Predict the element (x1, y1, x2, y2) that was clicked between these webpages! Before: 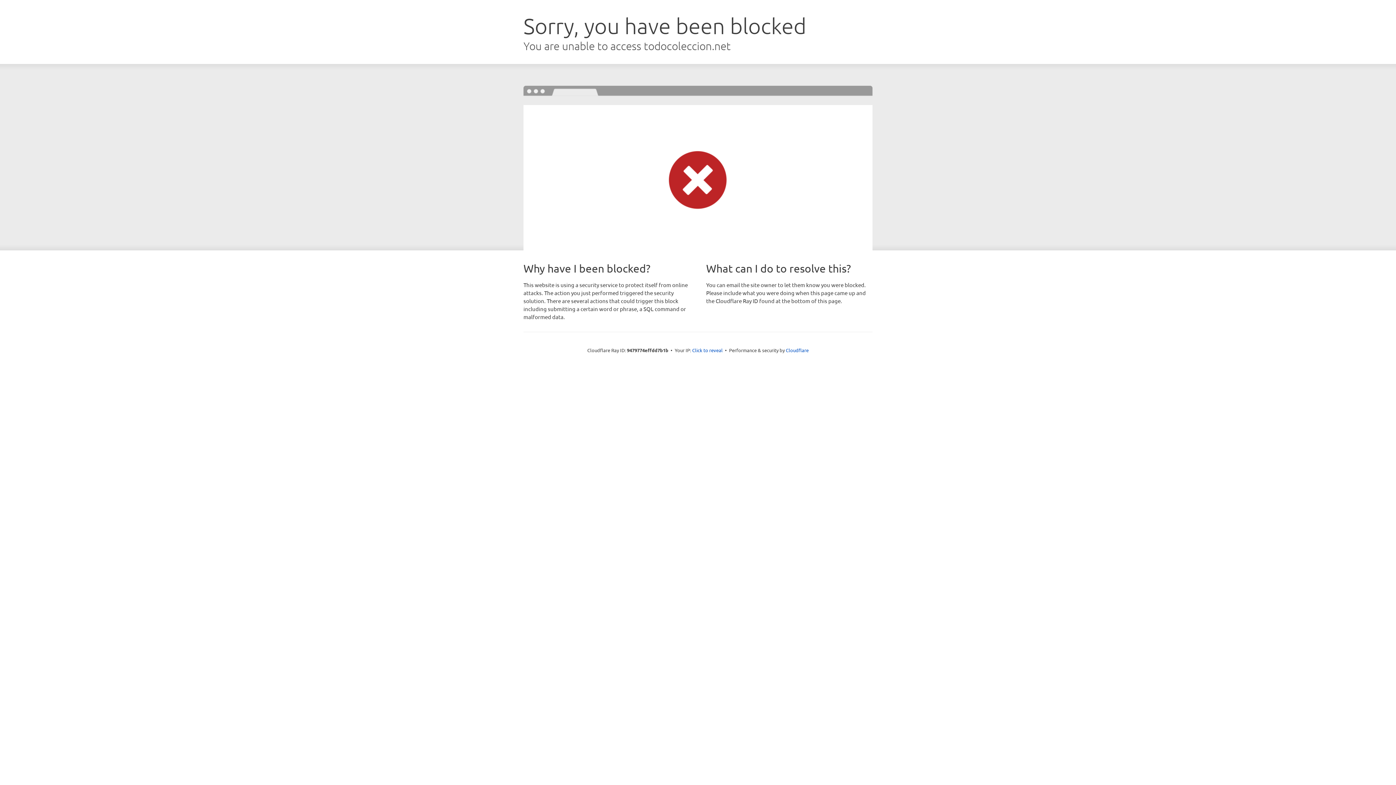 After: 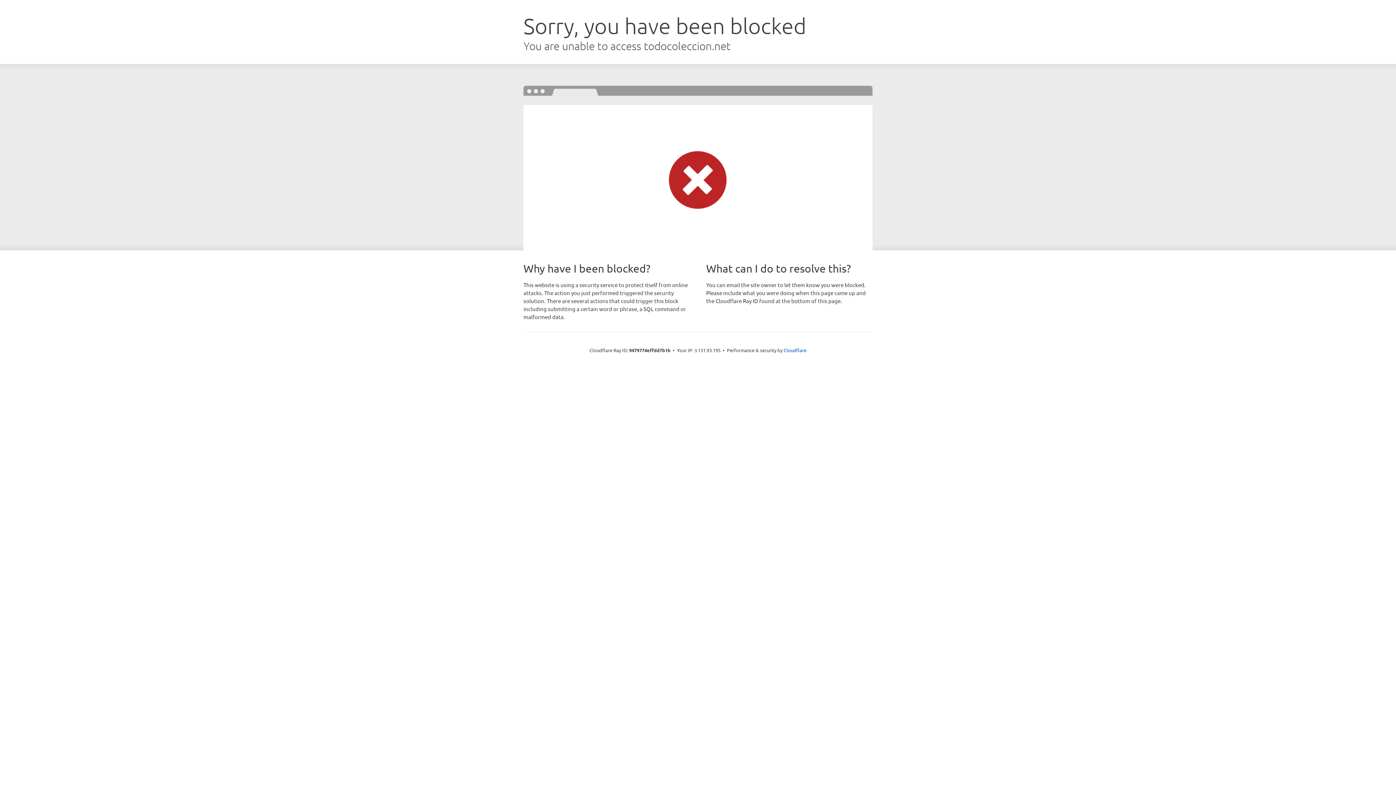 Action: bbox: (692, 346, 722, 353) label: Click to reveal